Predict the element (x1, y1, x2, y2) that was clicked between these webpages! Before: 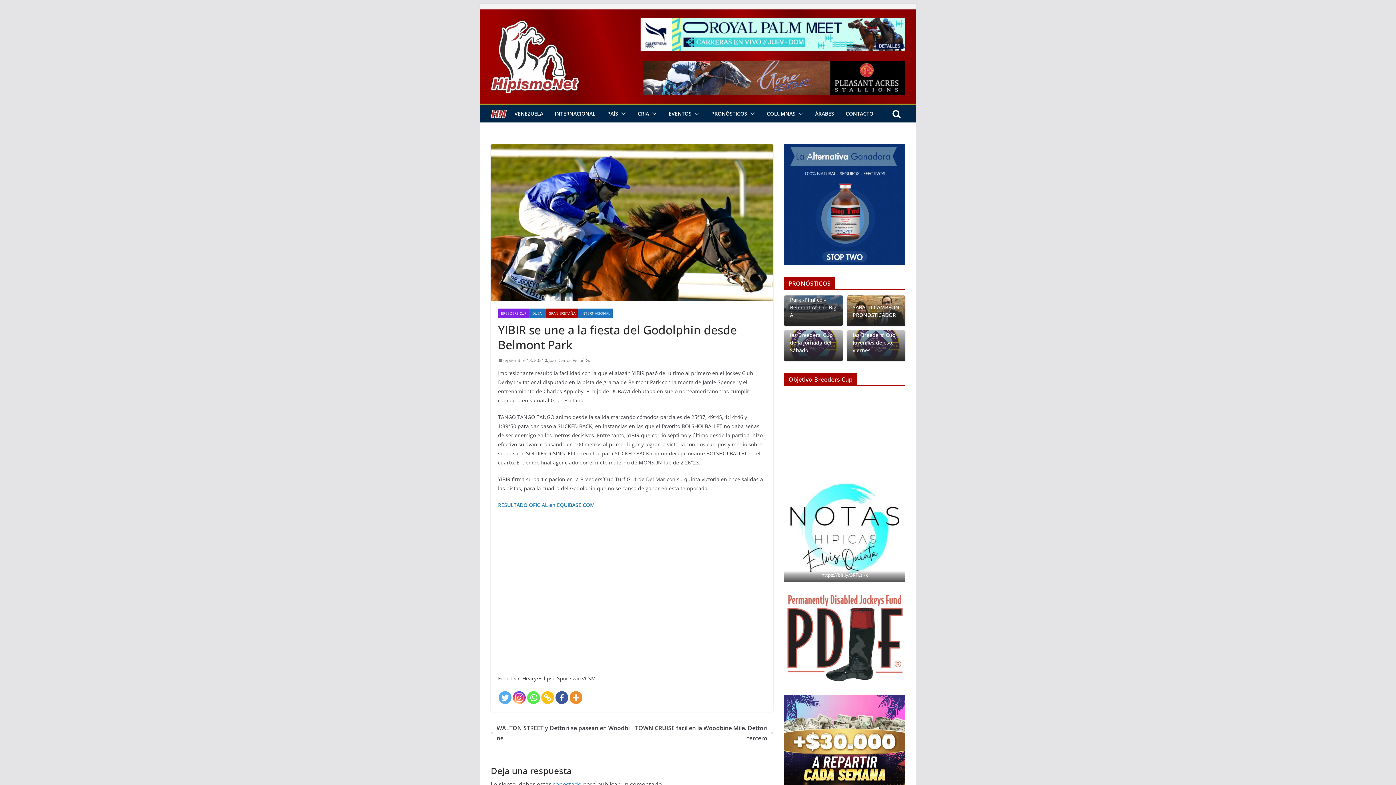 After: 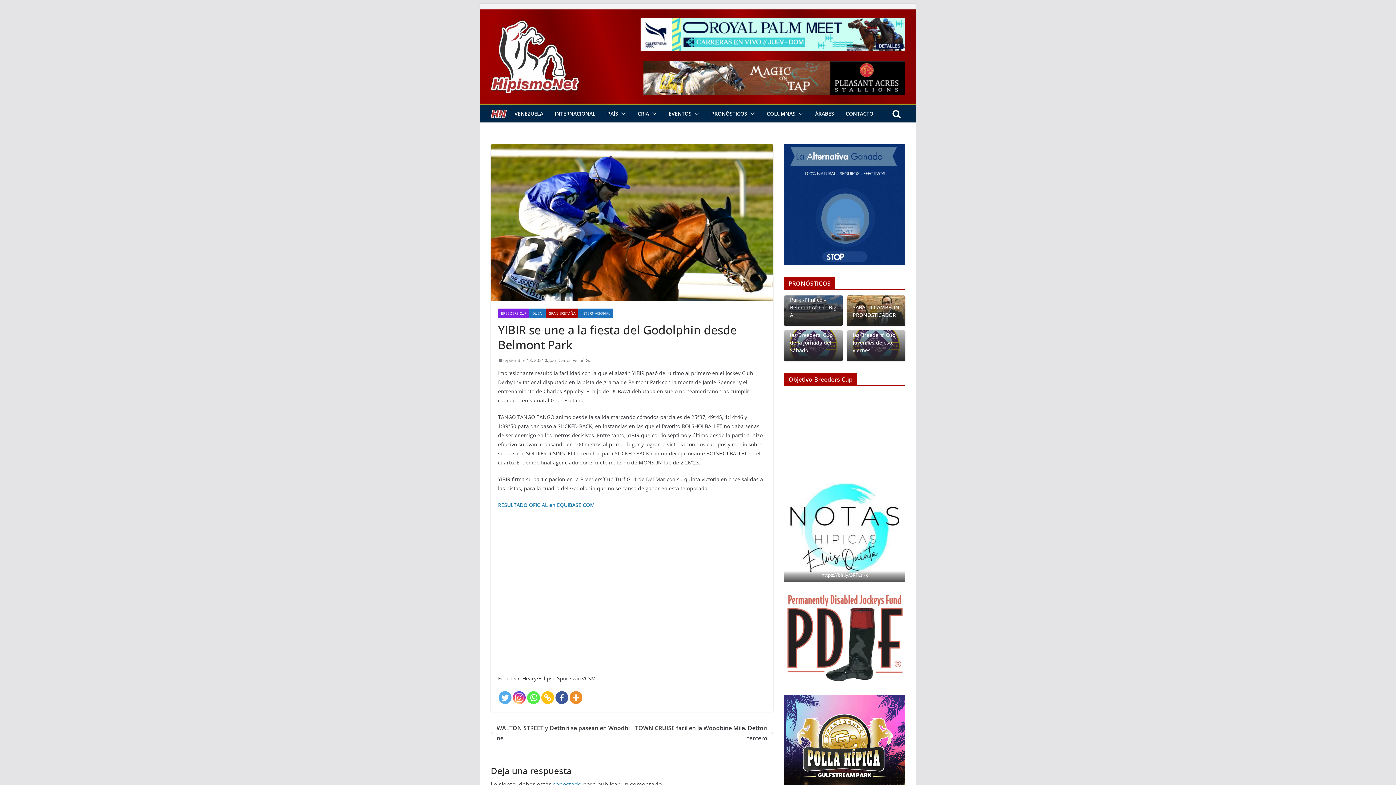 Action: bbox: (513, 691, 525, 704) label: Instagram